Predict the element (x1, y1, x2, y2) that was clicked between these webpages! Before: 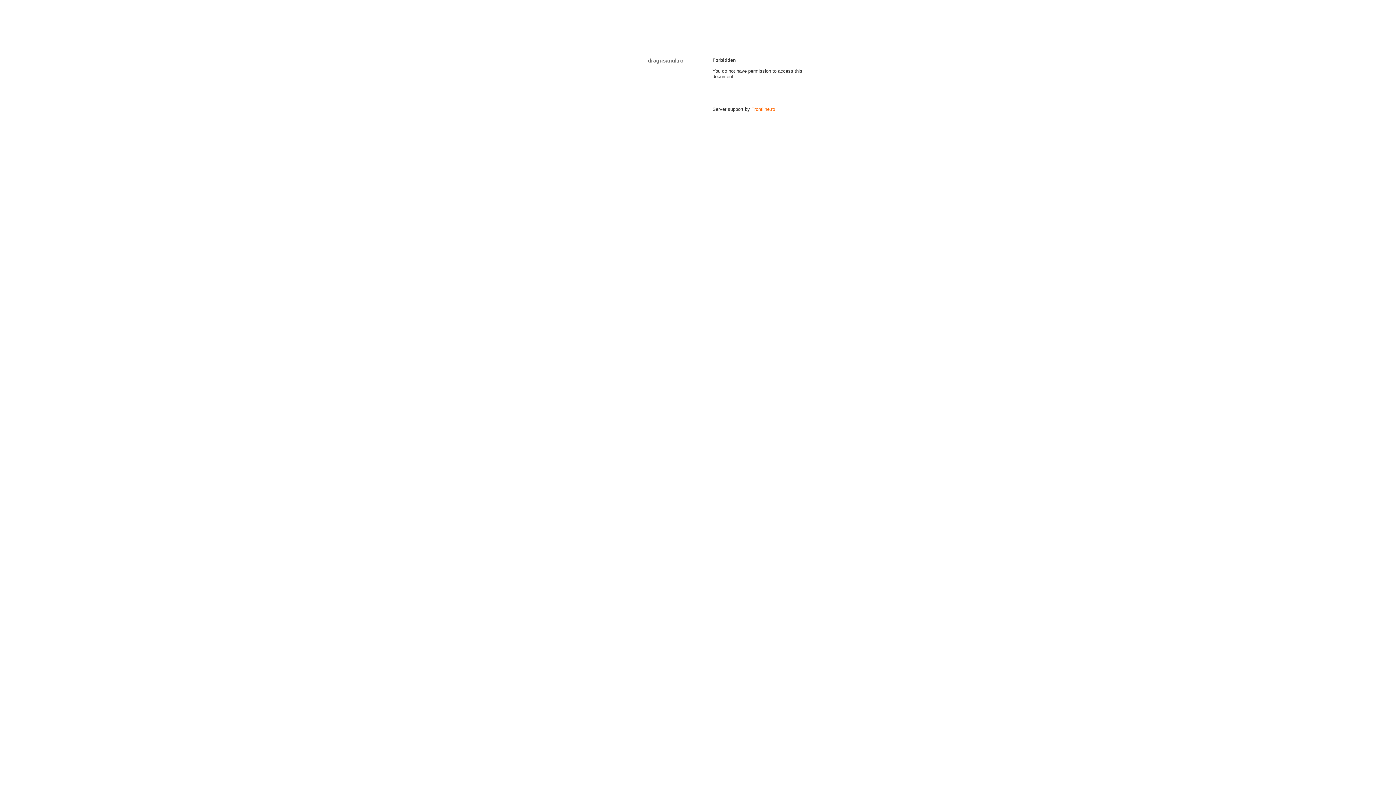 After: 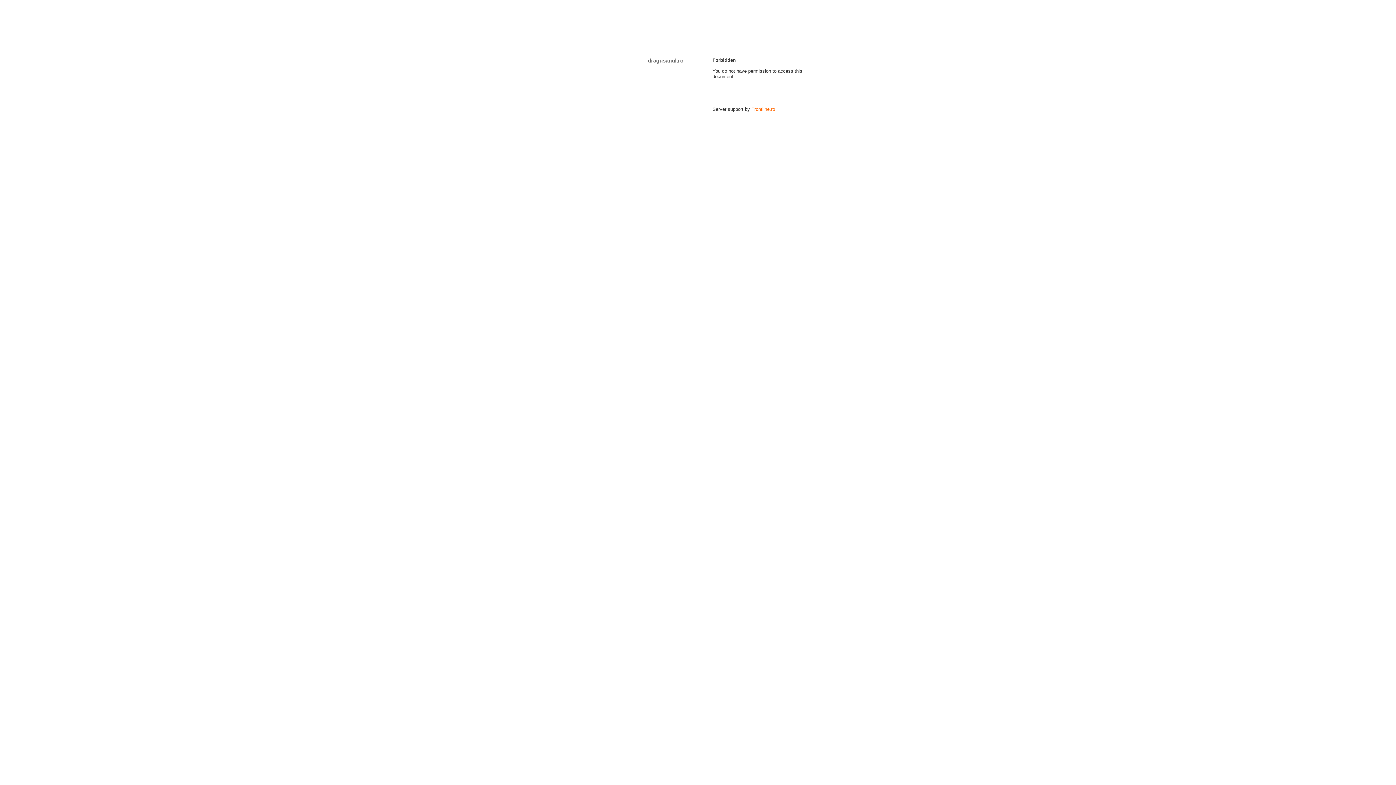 Action: label: Frontline.ro bbox: (751, 106, 775, 112)